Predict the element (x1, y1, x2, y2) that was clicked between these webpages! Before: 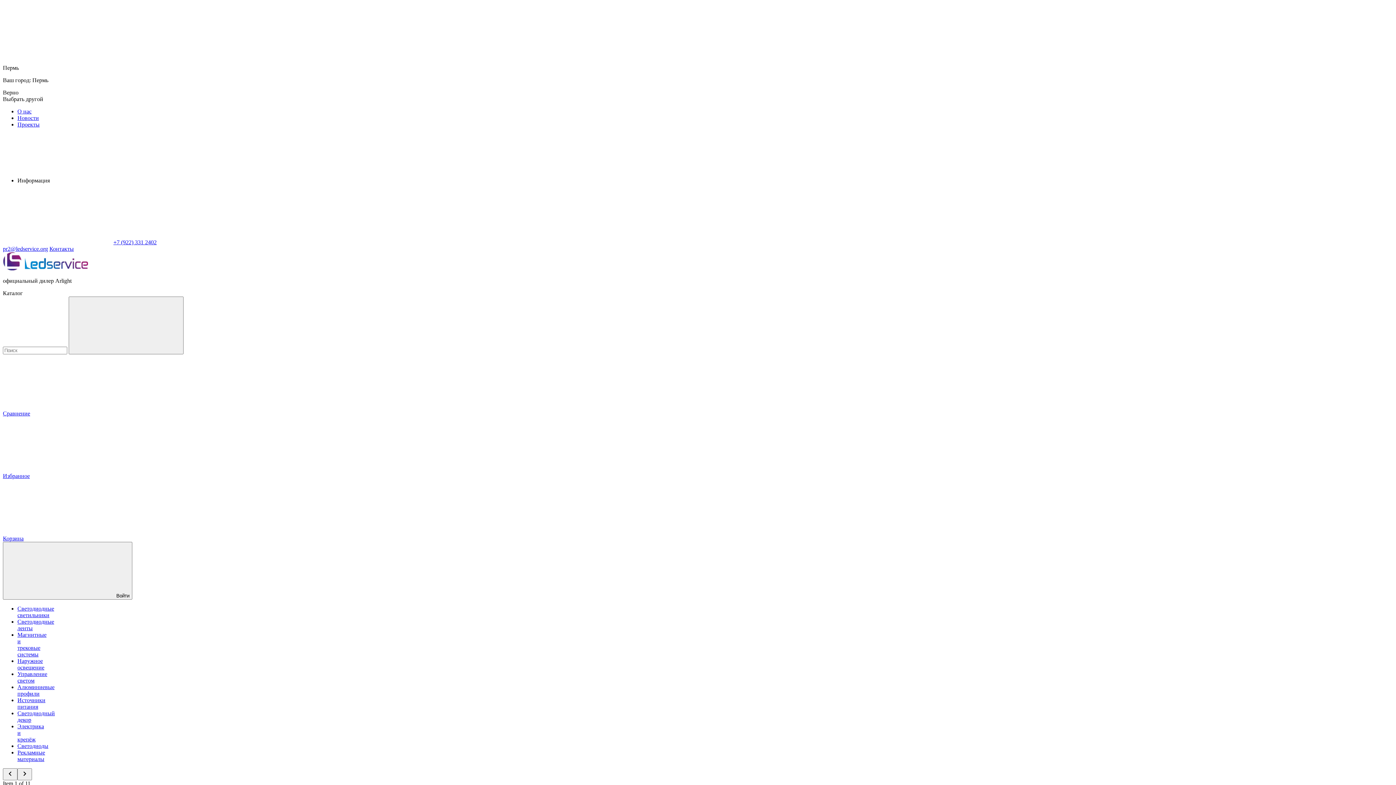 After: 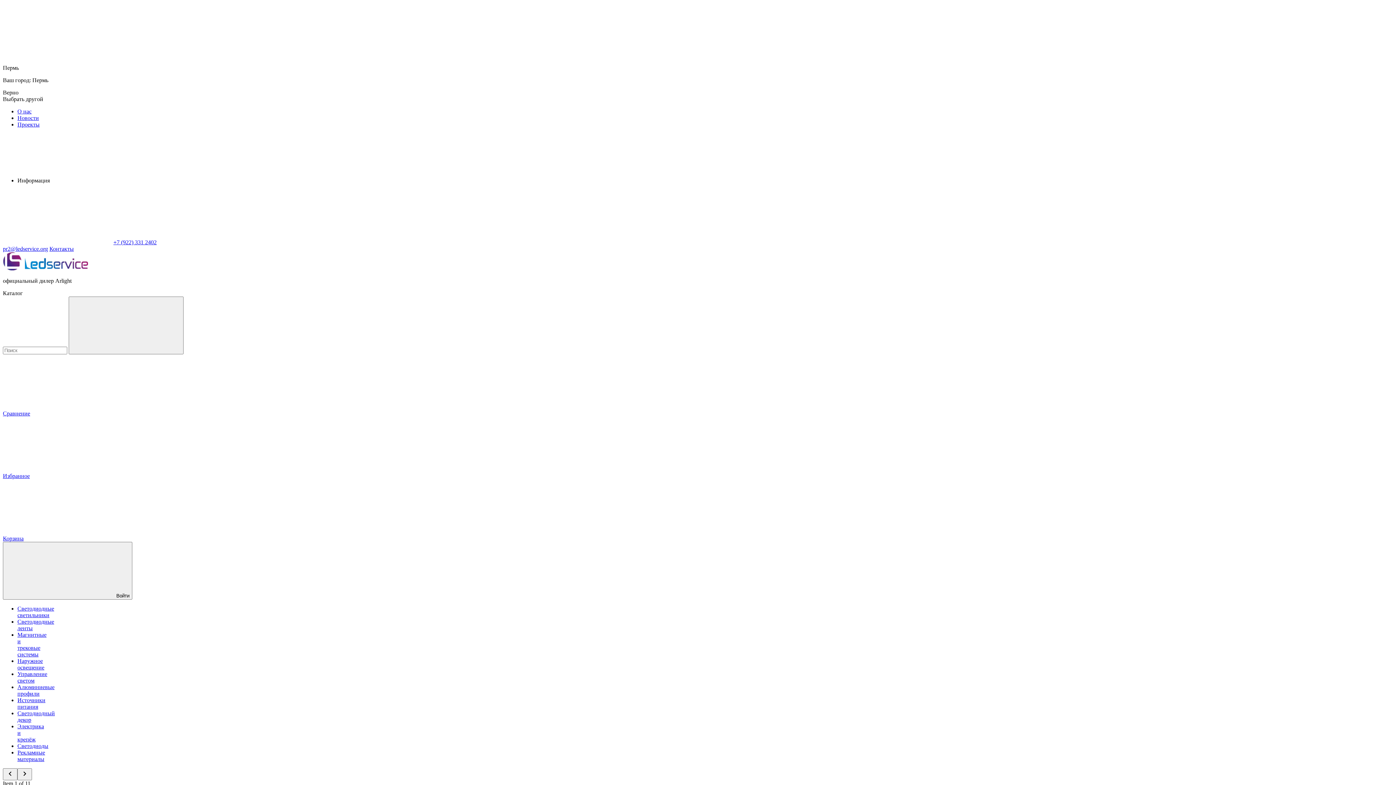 Action: bbox: (17, 605, 54, 618) label: Светодиодные светильники